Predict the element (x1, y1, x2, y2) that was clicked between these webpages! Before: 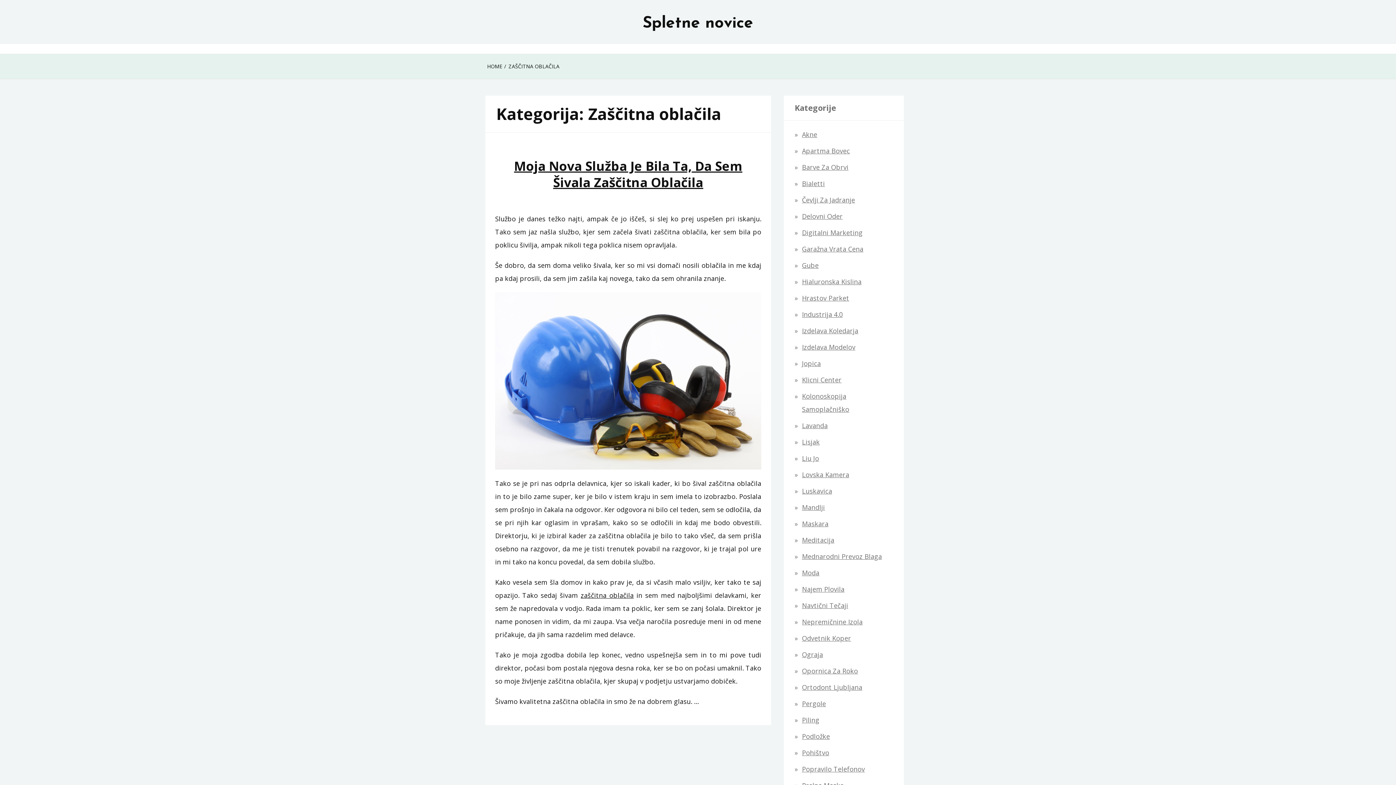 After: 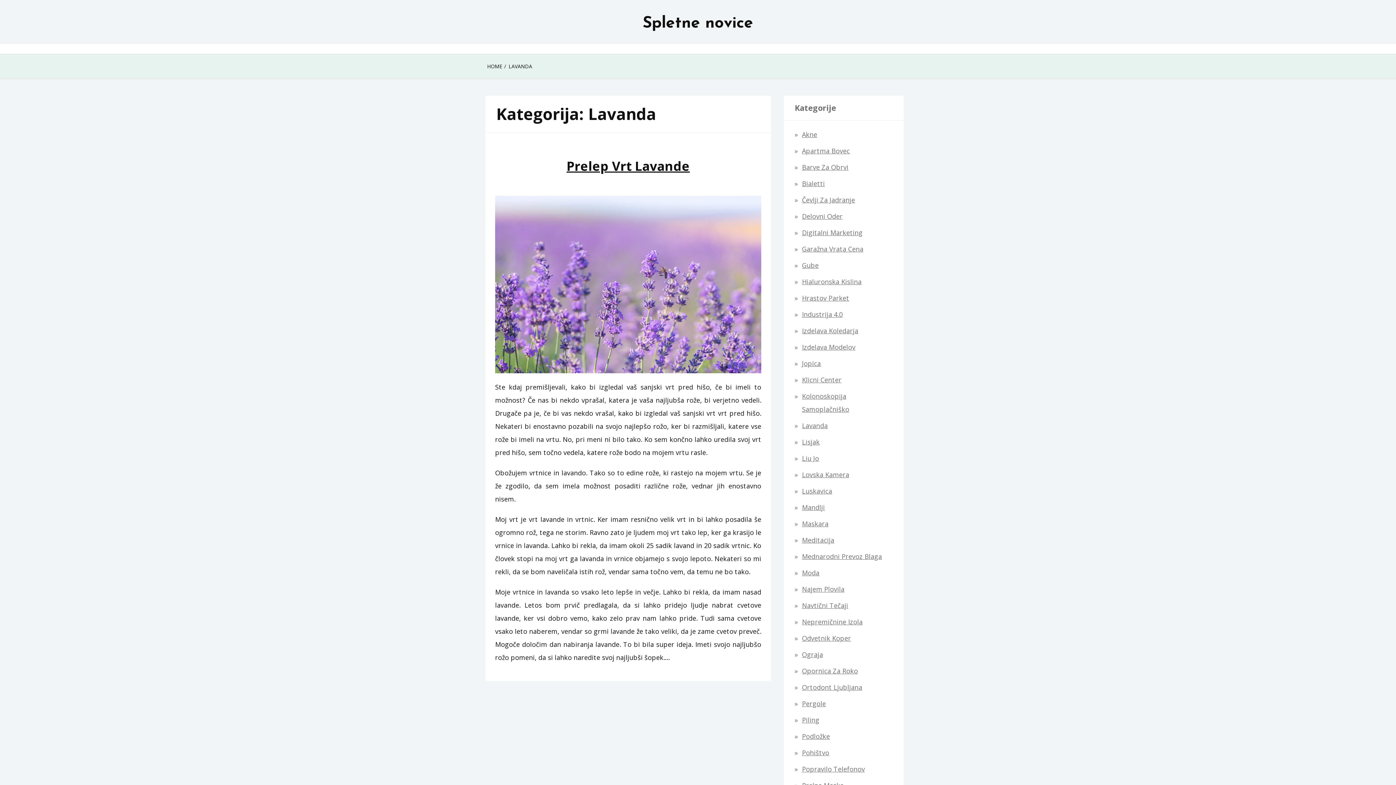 Action: label: Lavanda bbox: (802, 421, 828, 430)